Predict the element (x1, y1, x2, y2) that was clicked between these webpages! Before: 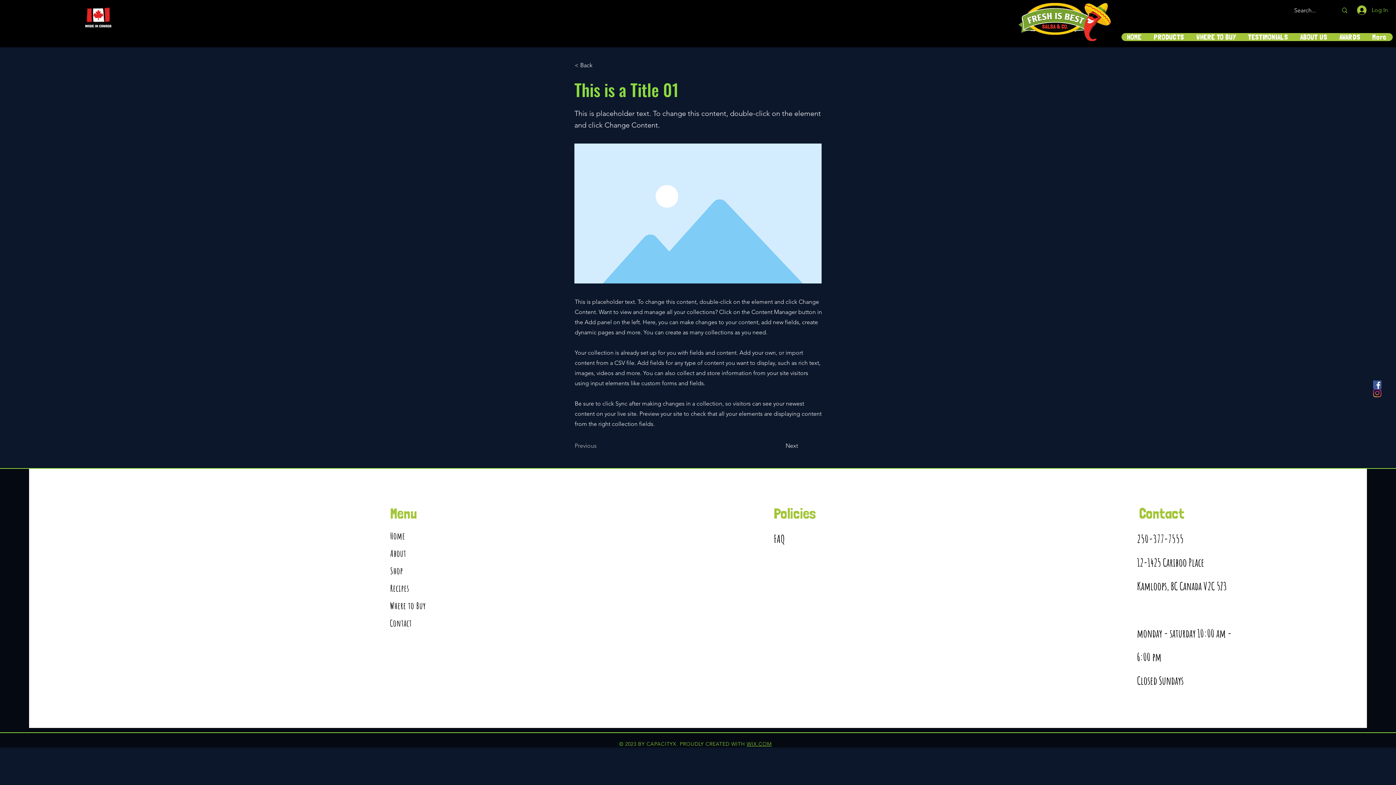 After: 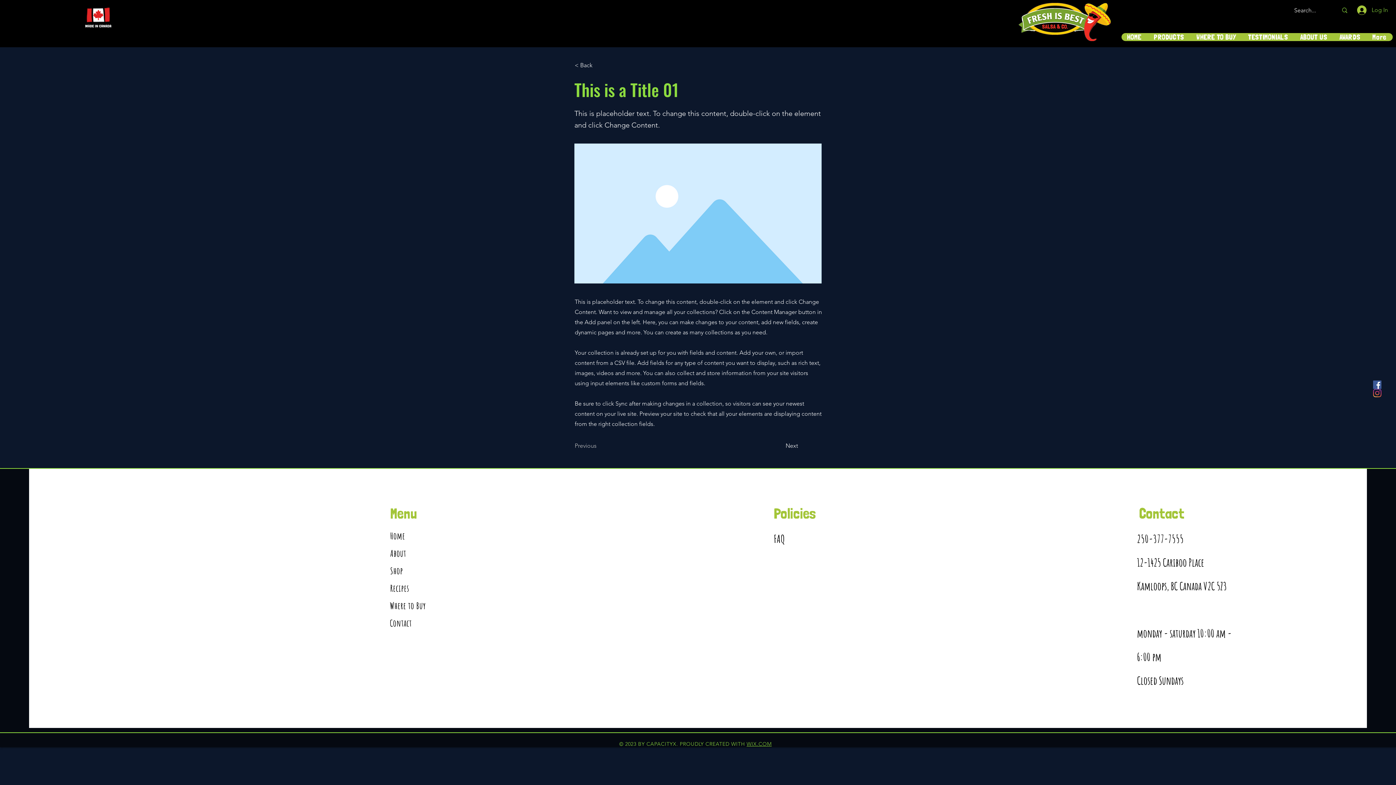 Action: label: Twitter bbox: (1145, 704, 1154, 712)